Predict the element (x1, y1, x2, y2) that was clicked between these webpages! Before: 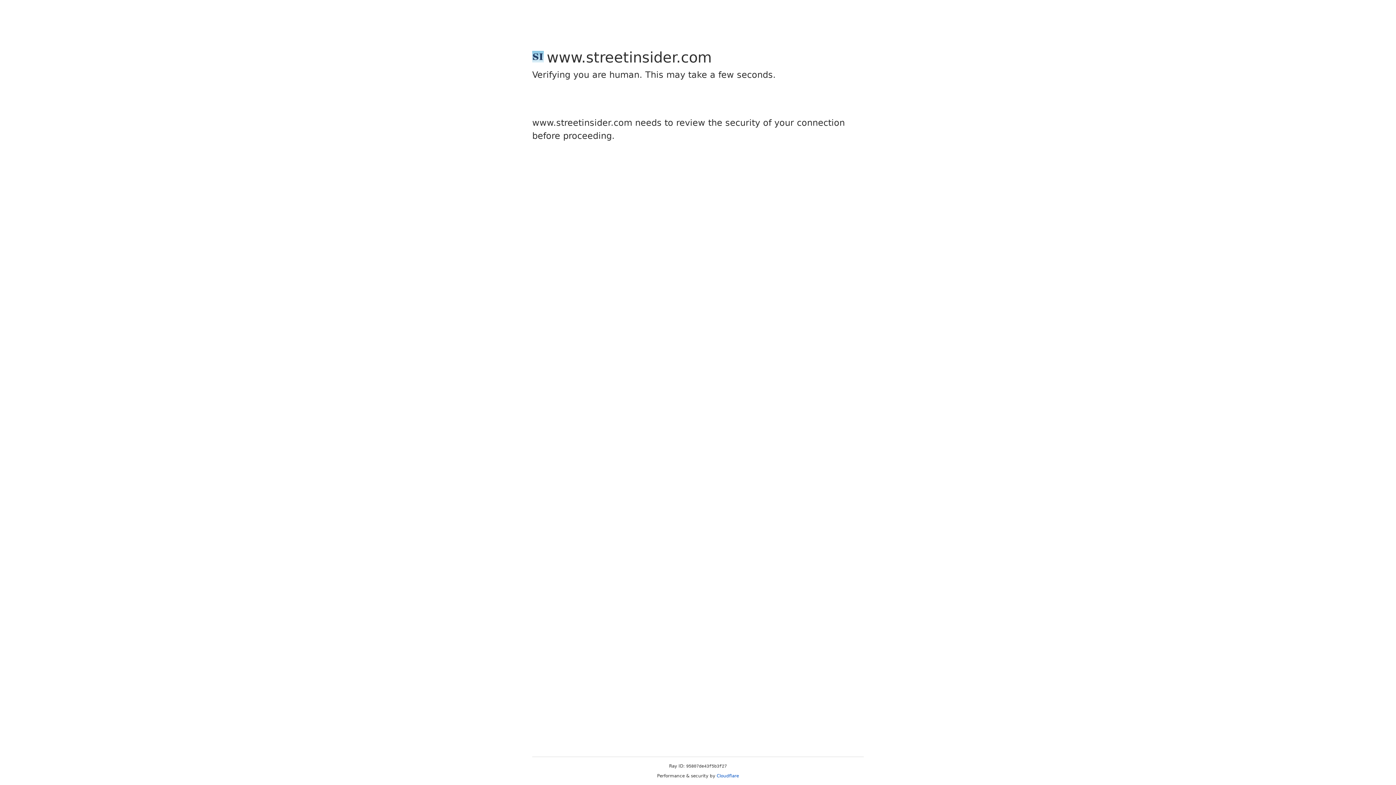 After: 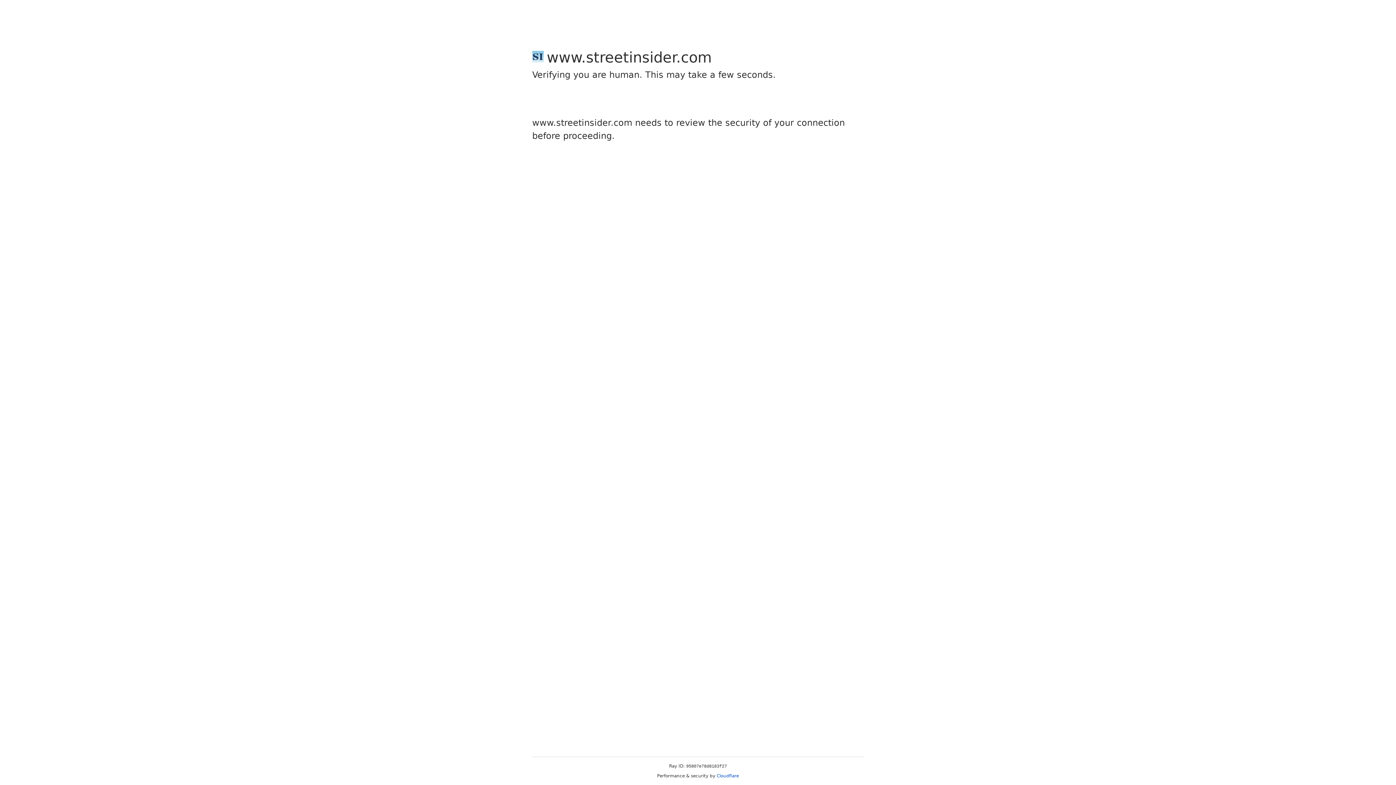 Action: label: Cloudflare bbox: (716, 773, 739, 778)